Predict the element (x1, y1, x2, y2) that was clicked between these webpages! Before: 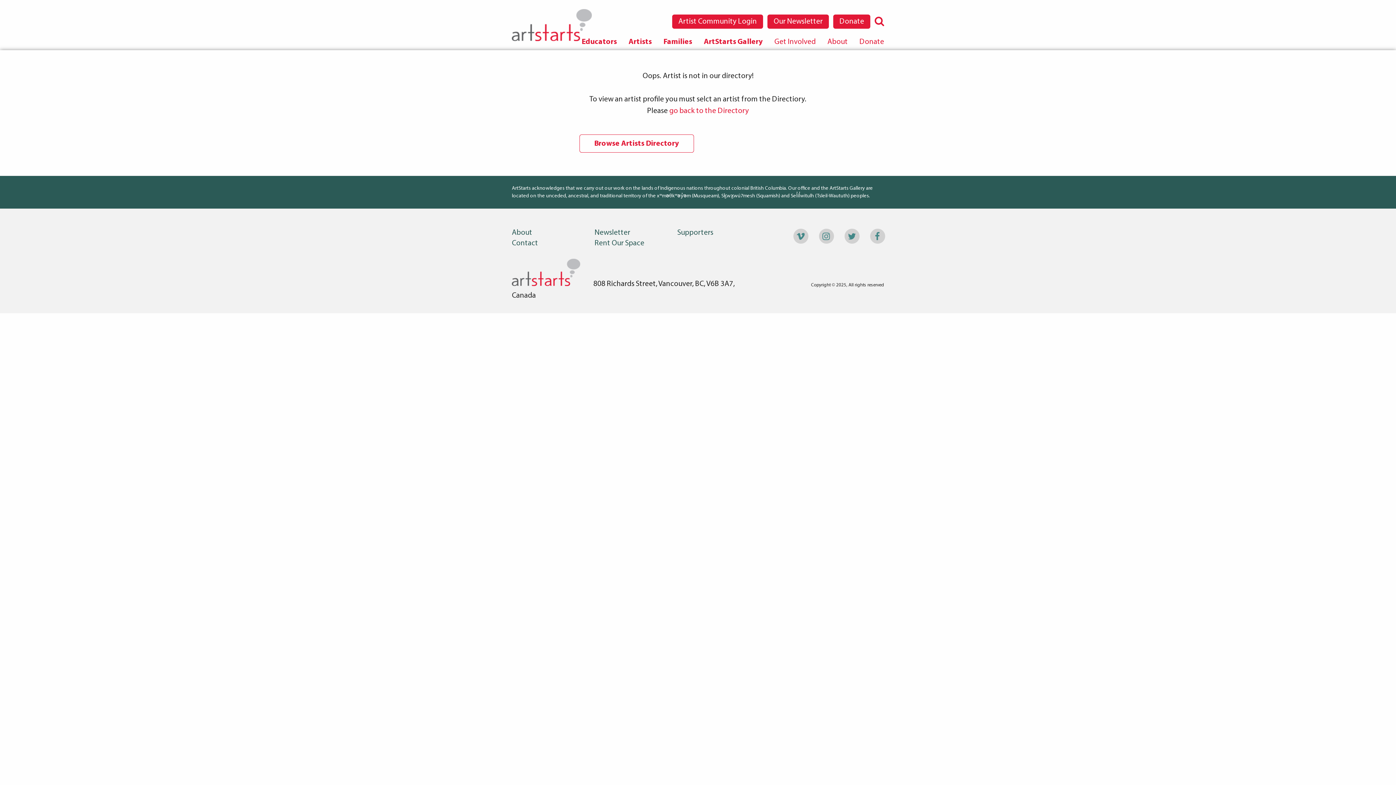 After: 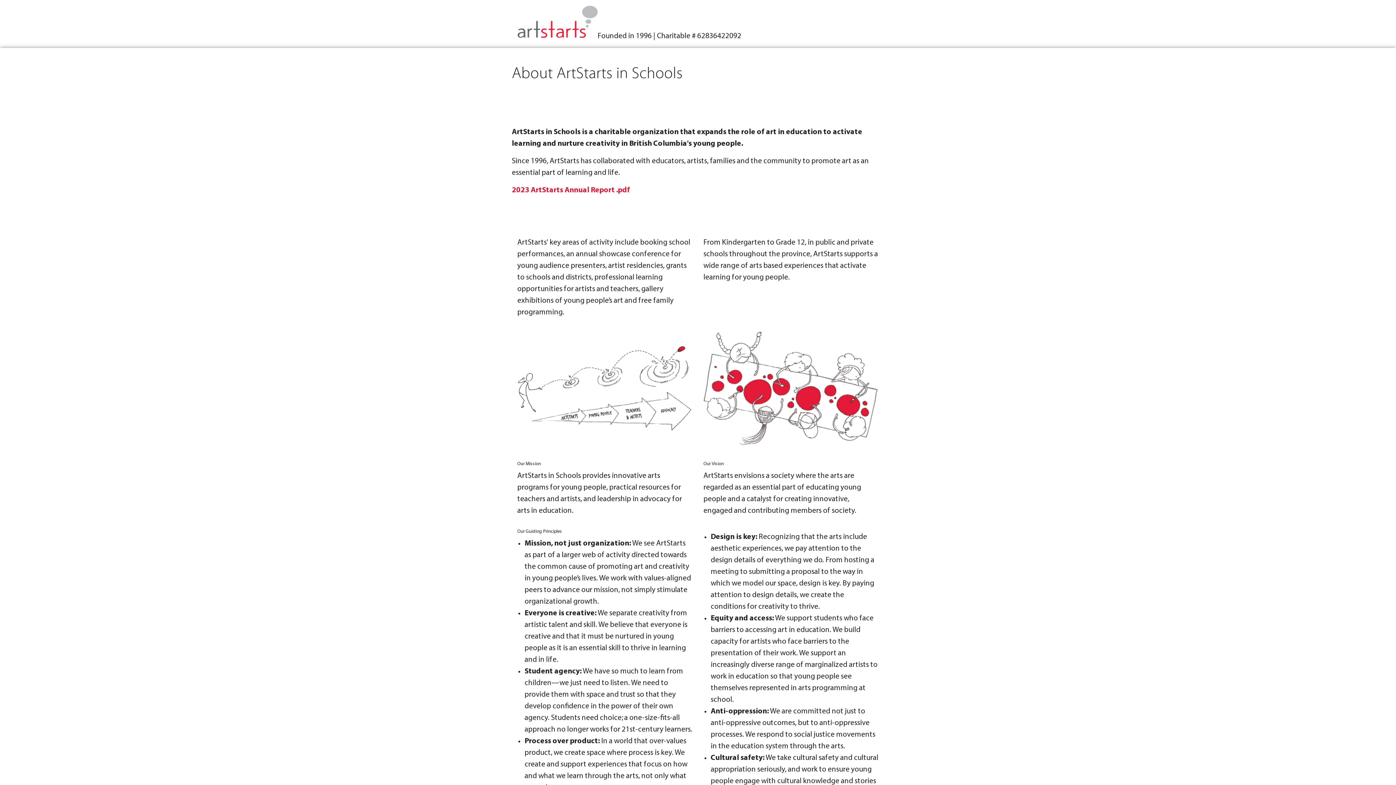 Action: label: About bbox: (512, 229, 594, 239)